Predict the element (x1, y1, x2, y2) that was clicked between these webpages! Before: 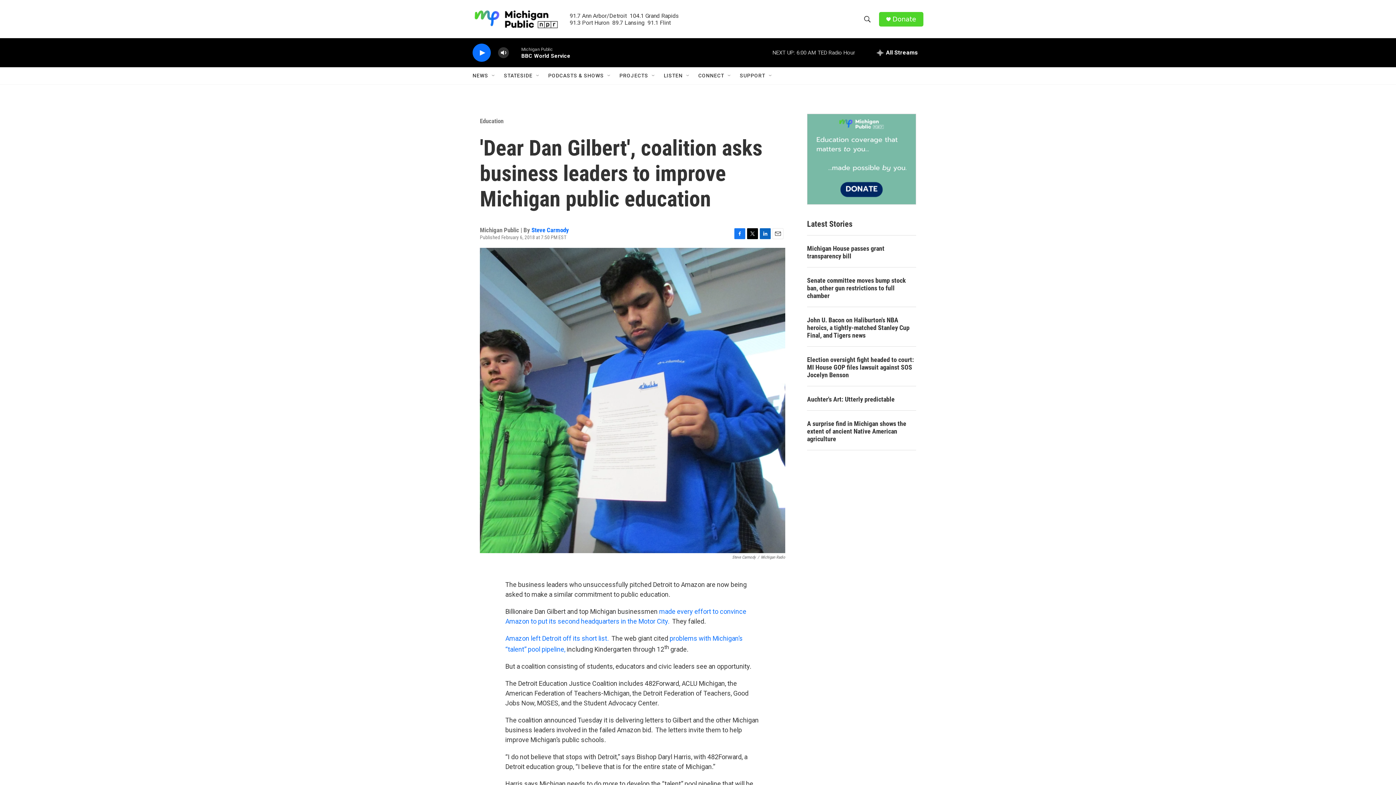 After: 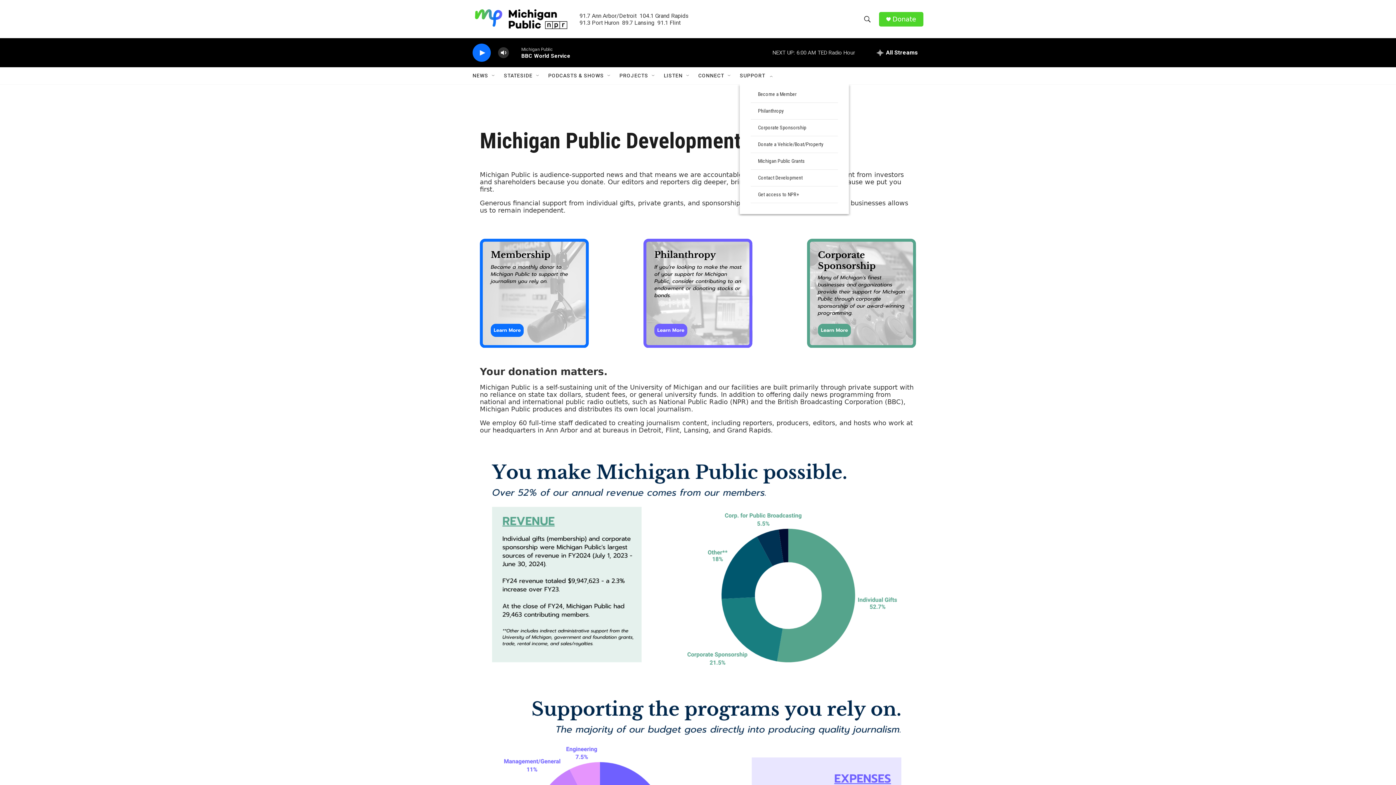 Action: label: SUPPORT bbox: (740, 67, 765, 84)